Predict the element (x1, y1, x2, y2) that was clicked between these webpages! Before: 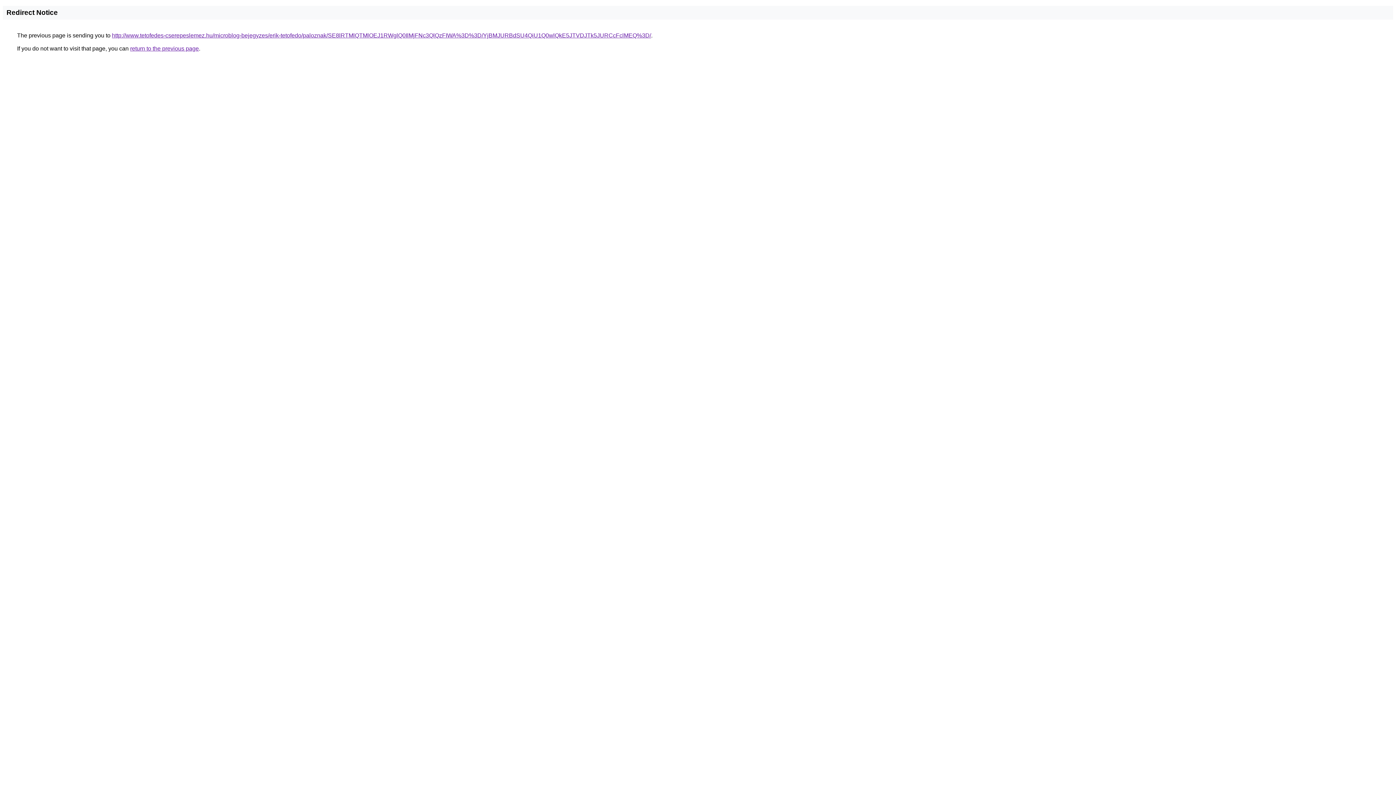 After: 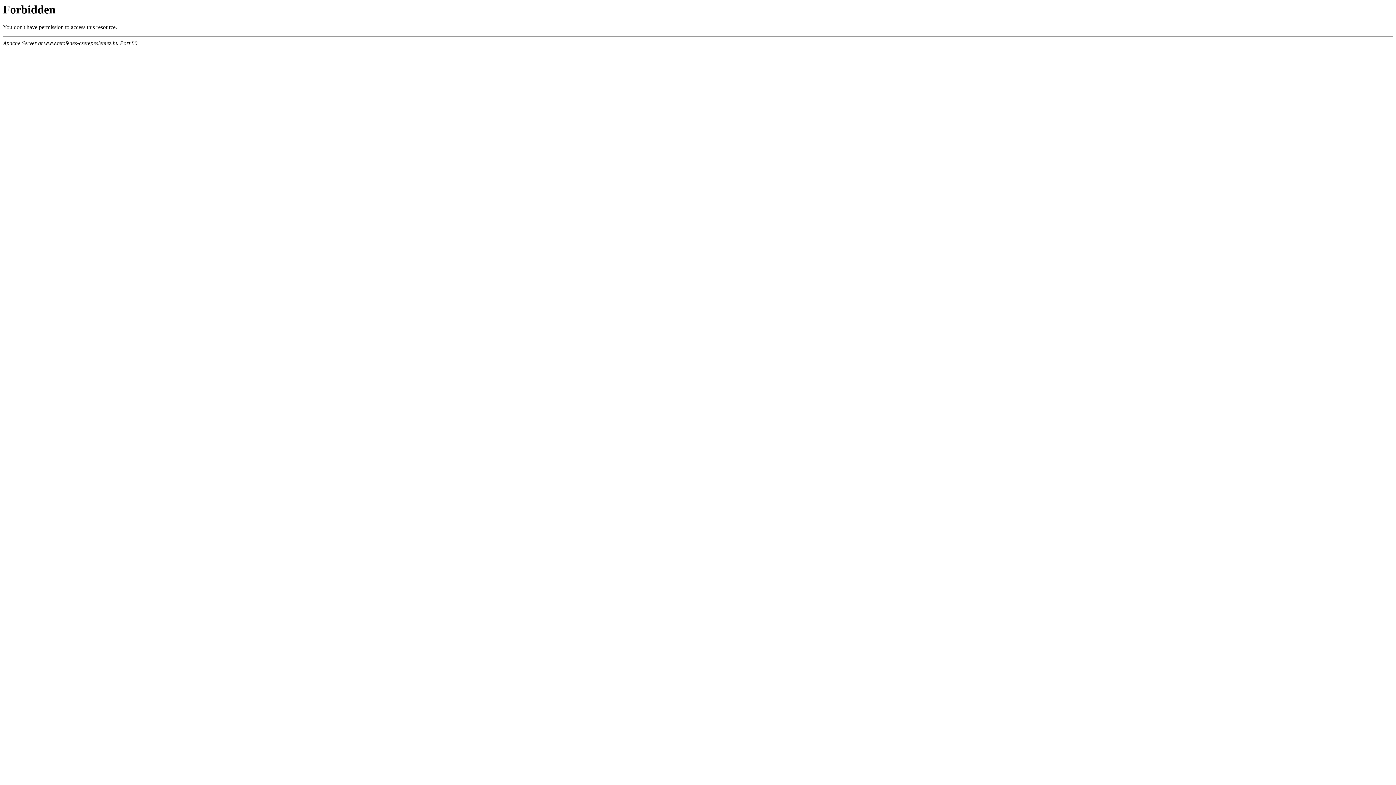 Action: bbox: (112, 32, 651, 38) label: http://www.tetofedes-cserepeslemez.hu/microblog-bejegyzes/erik-tetofedo/paloznak/SE8lRTMlQTMlOEJ1RWglQ0IlMjFNc3QlQzFIWA%3D%3D/YjBMJURBdSU4QiU1Q0wlQkE5JTVDJTk5JURCcFclMEQ%3D/